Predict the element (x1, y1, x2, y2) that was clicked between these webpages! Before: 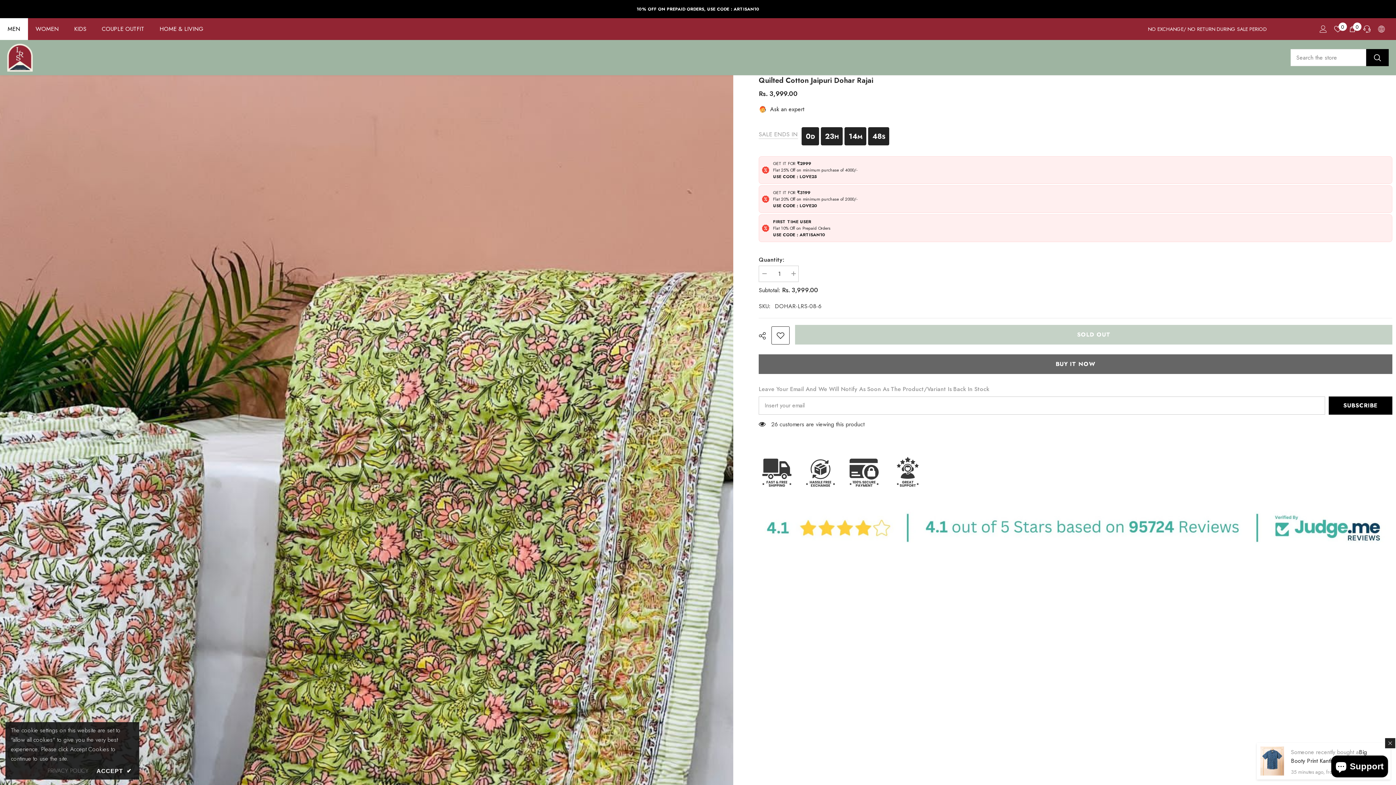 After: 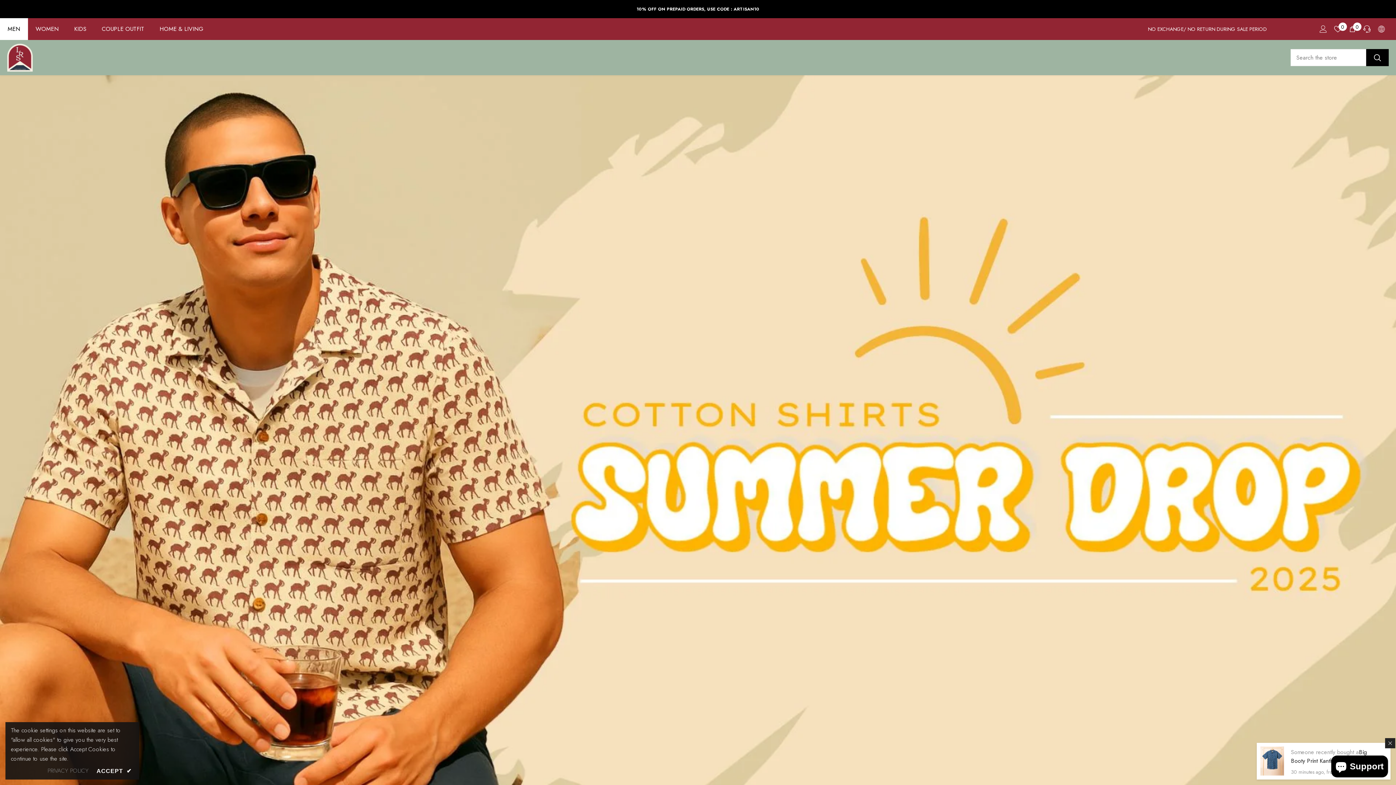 Action: bbox: (7, 43, 32, 71)